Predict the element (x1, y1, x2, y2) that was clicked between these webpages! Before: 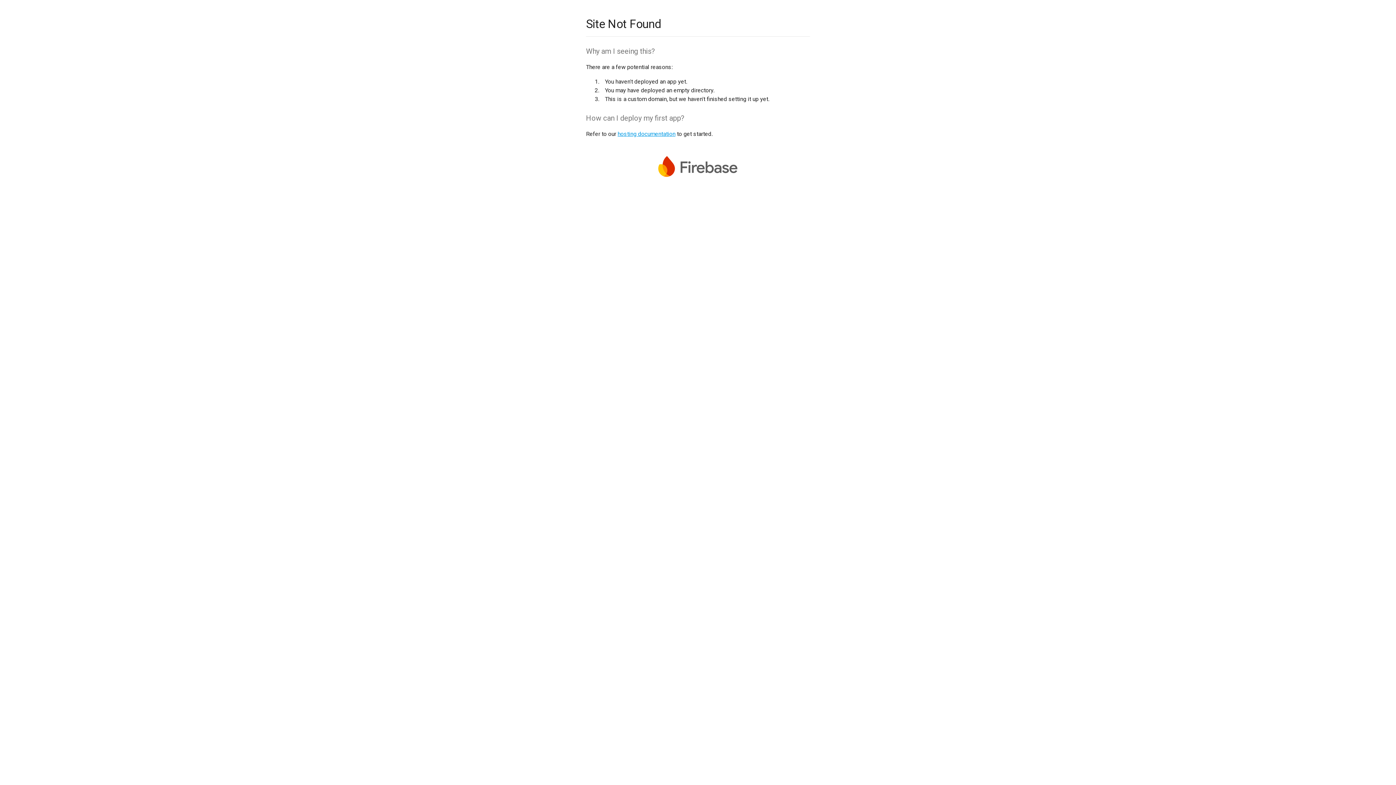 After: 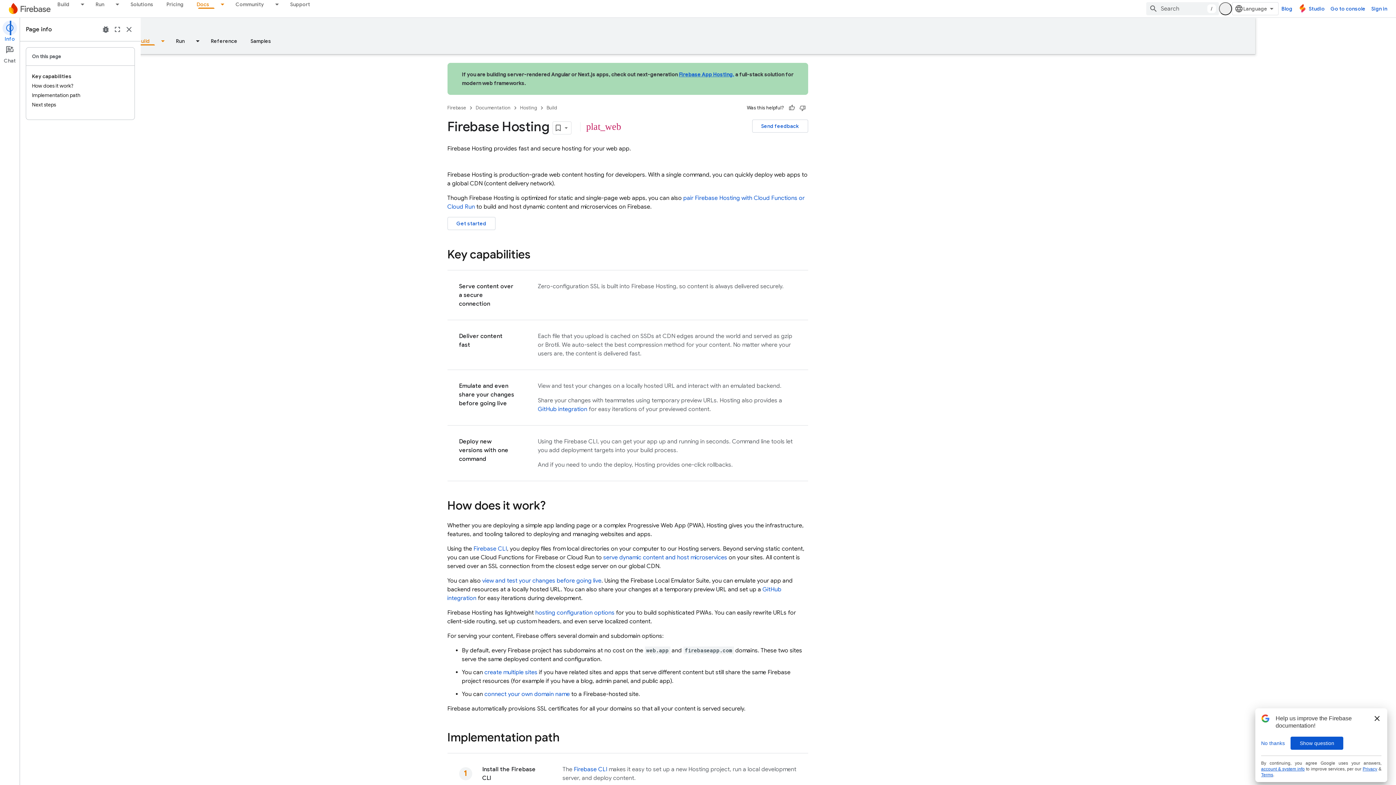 Action: bbox: (617, 130, 675, 137) label: hosting documentation